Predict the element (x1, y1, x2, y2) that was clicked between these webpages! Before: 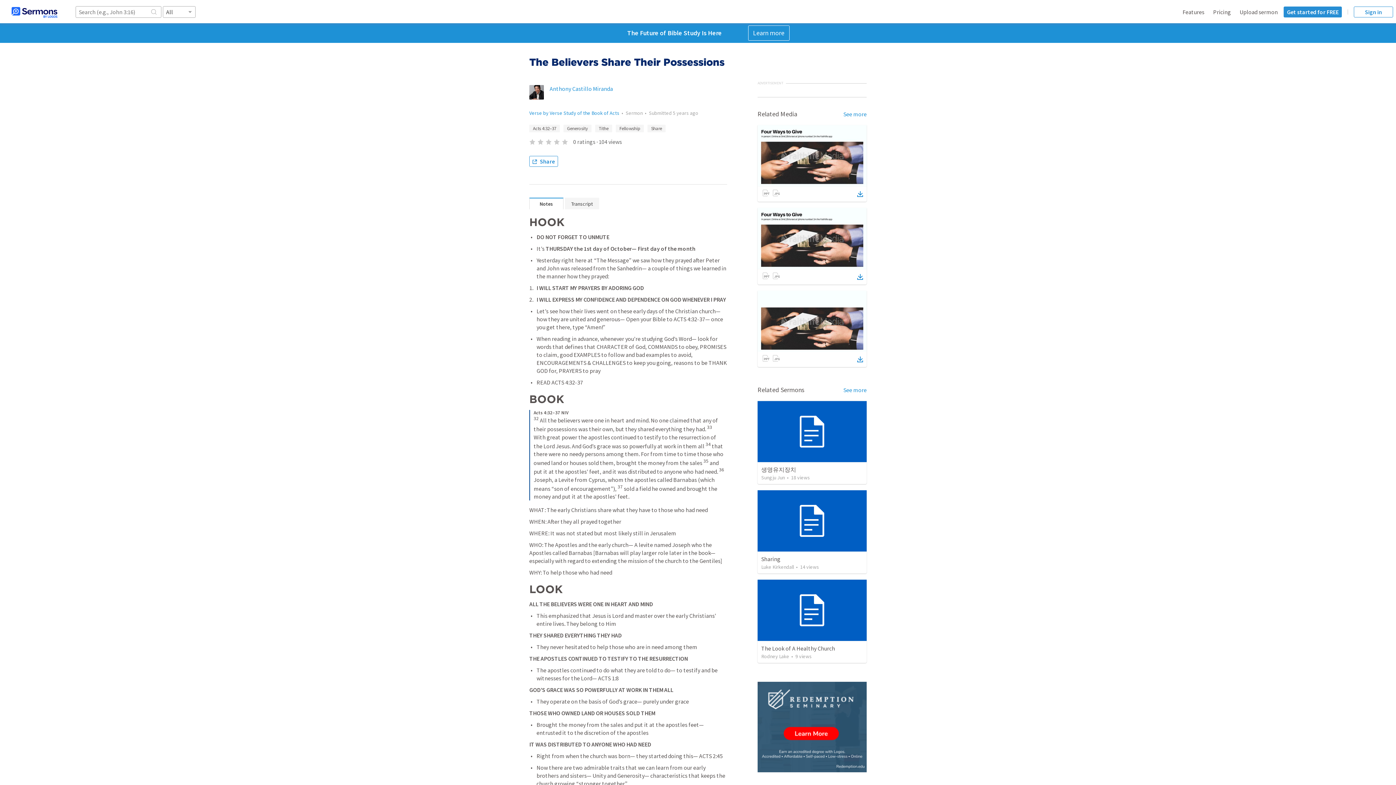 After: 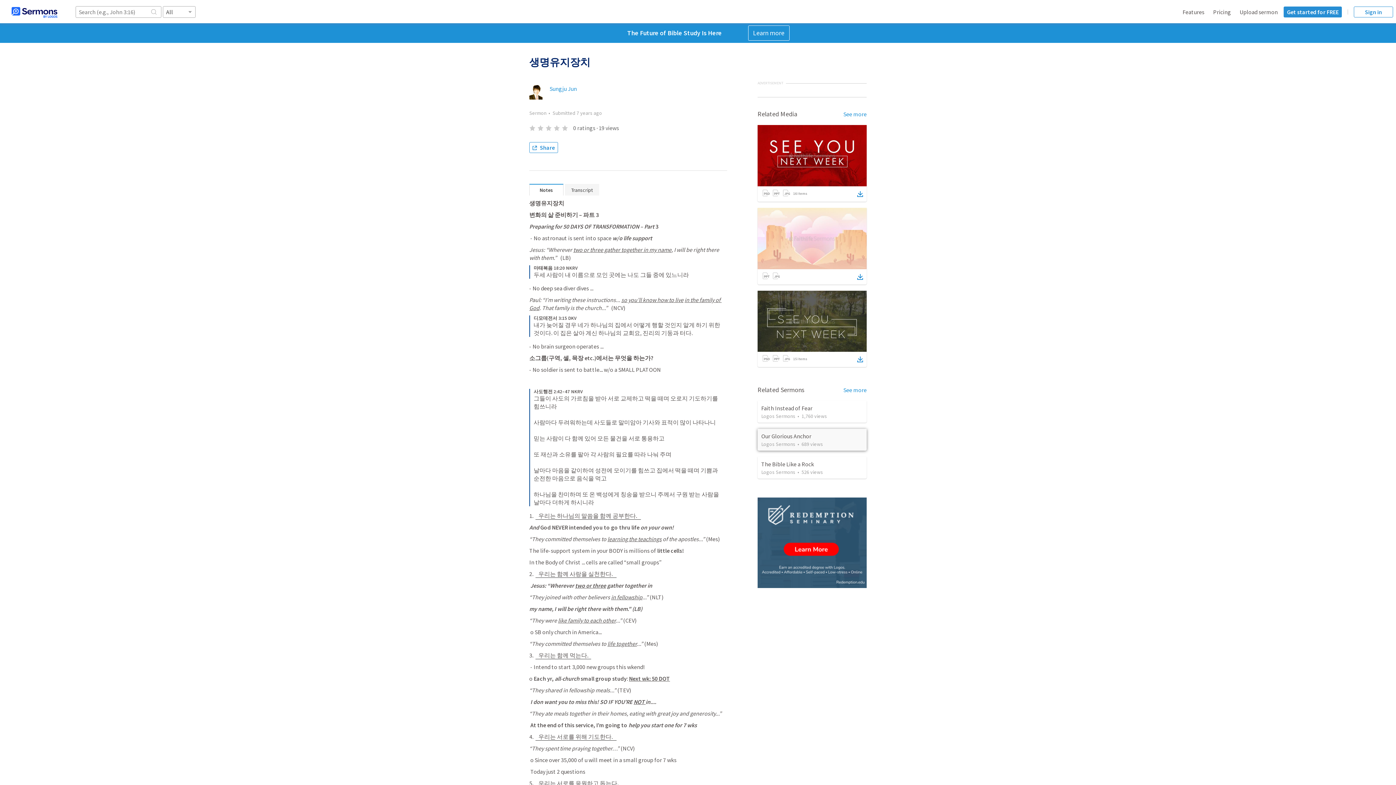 Action: bbox: (757, 401, 866, 462)